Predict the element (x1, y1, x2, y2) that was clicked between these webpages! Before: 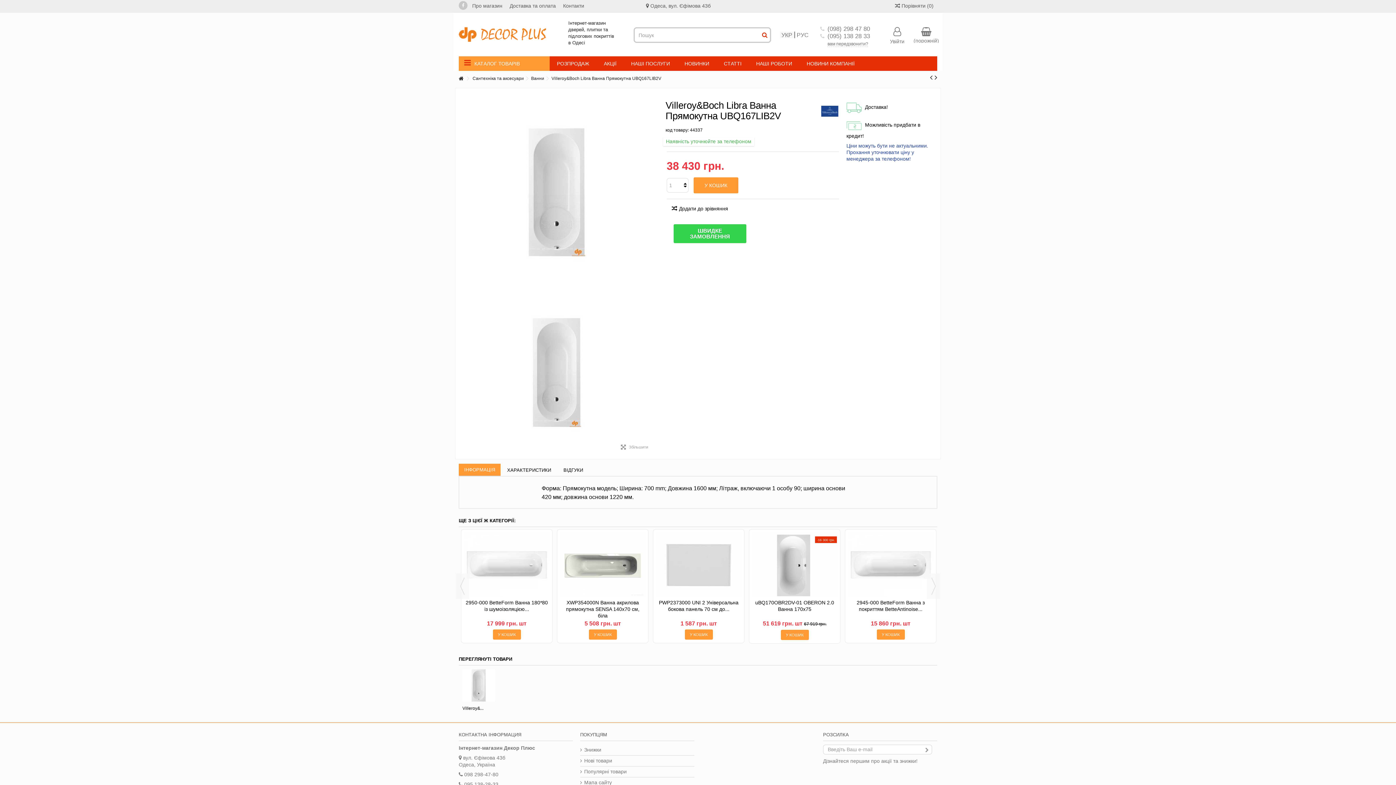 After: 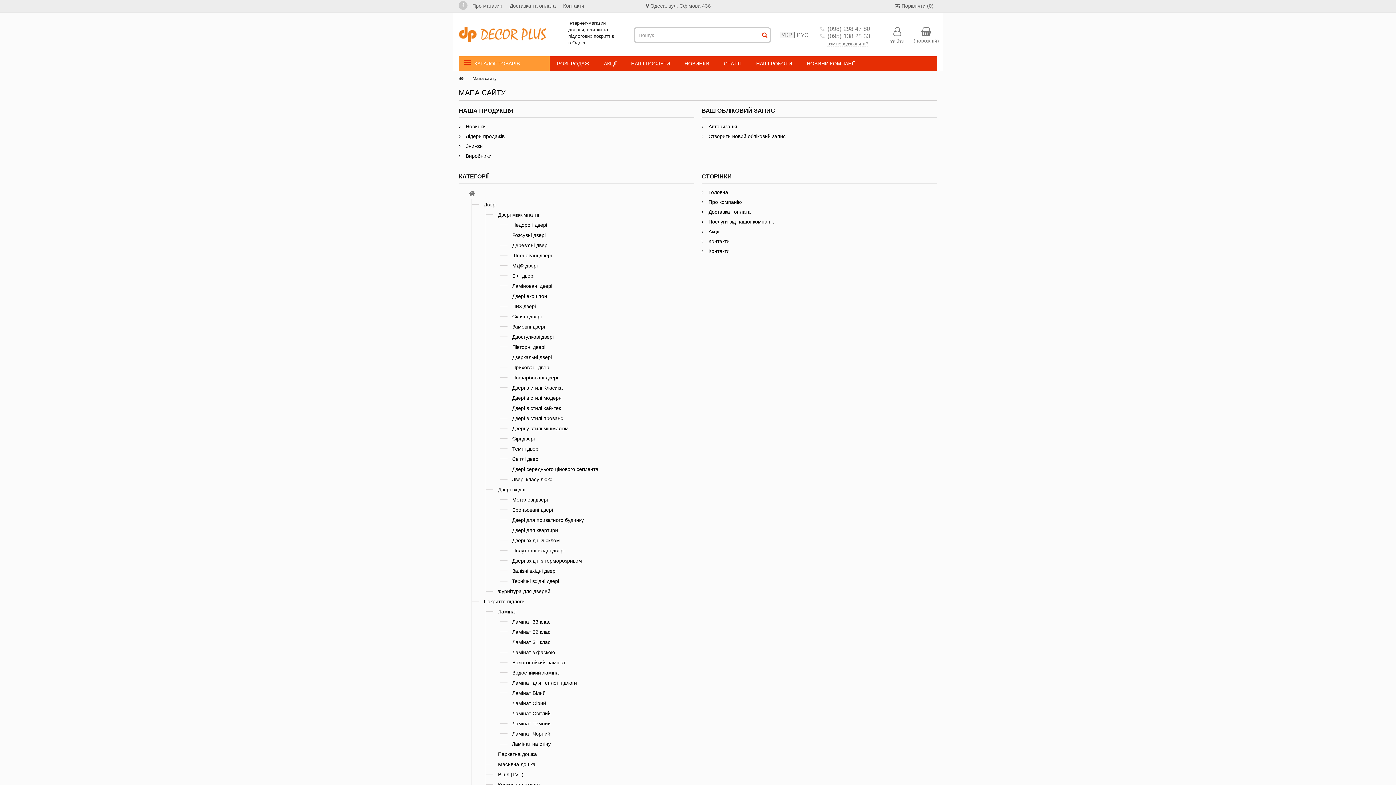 Action: label: Мапа сайту bbox: (580, 779, 694, 786)